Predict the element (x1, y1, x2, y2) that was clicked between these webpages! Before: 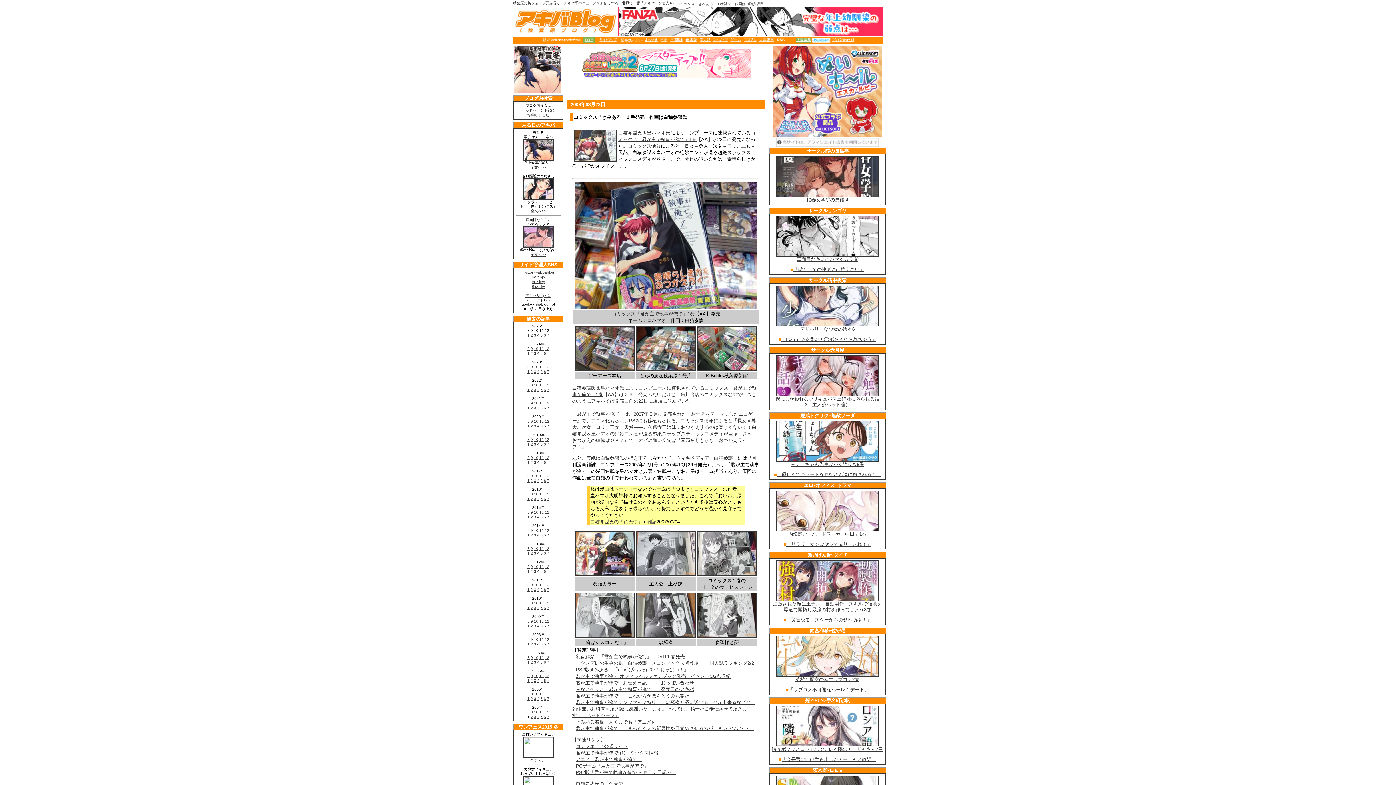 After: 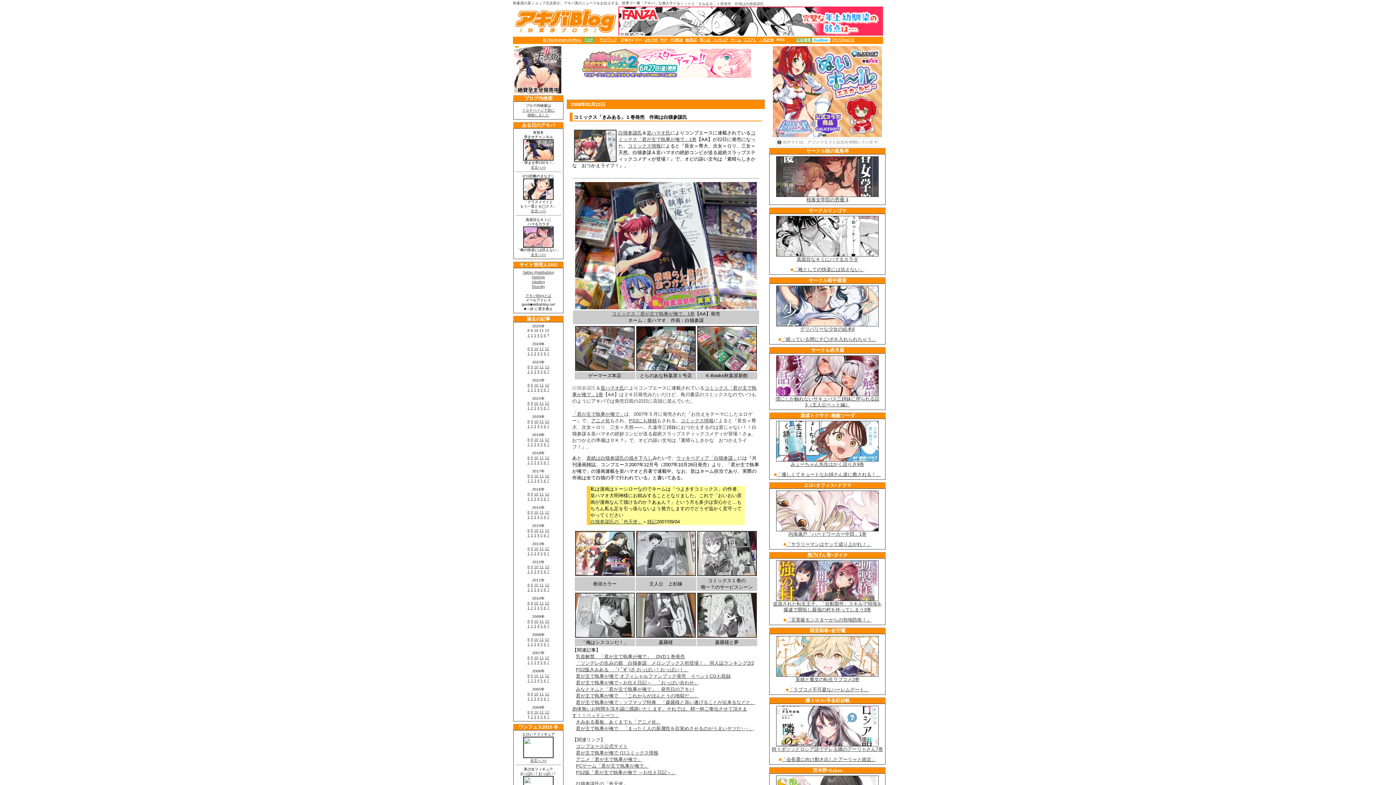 Action: bbox: (572, 385, 596, 390) label: 白猫参謀氏